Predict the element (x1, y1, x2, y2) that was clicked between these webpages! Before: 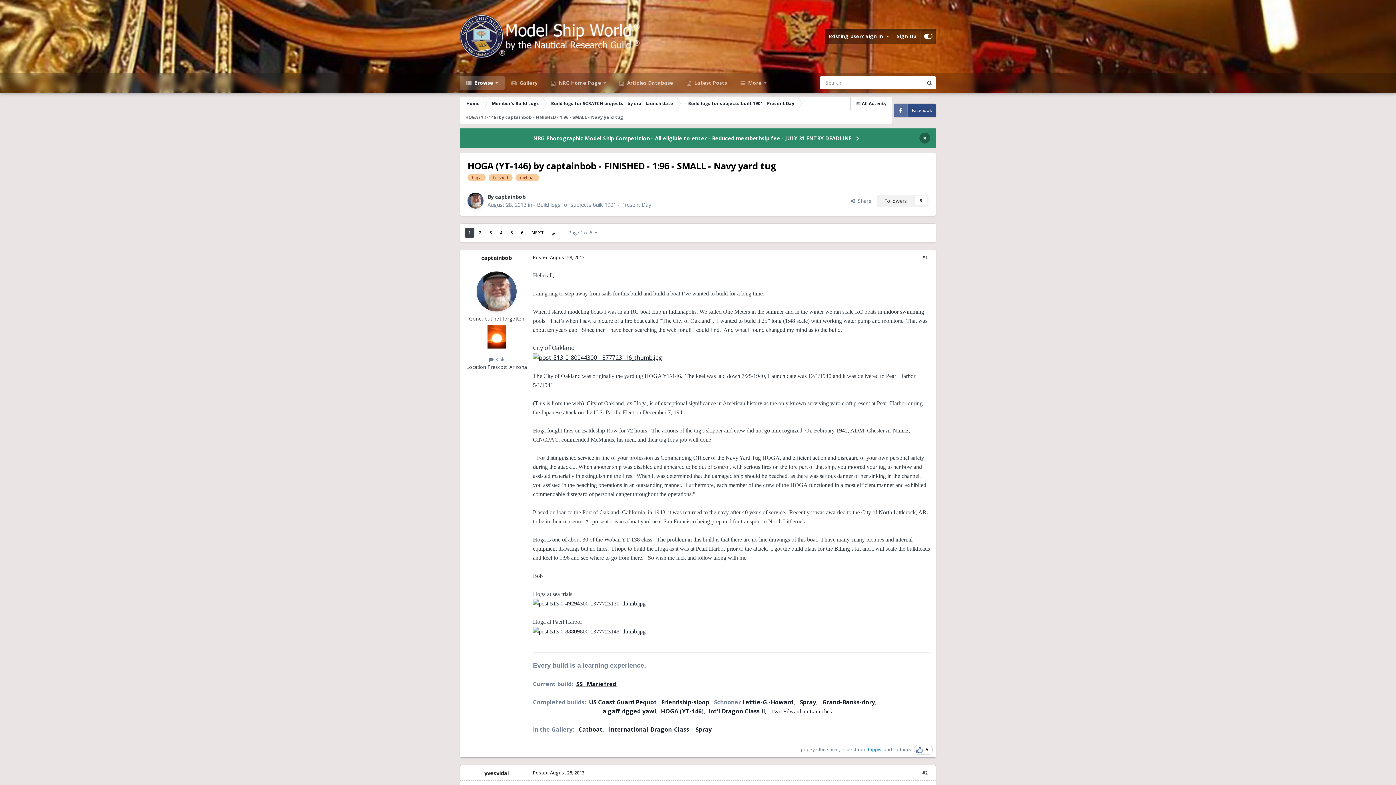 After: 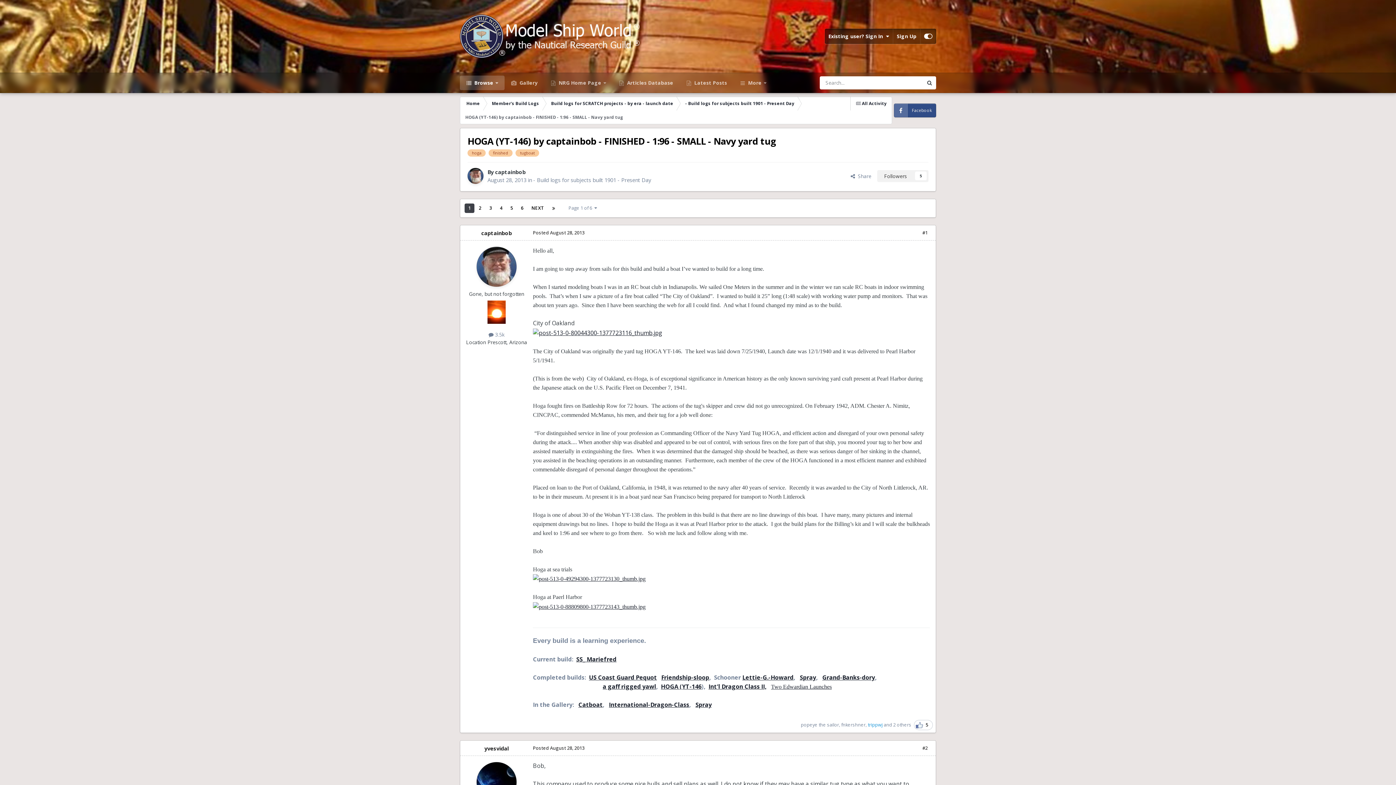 Action: label: × bbox: (919, 132, 930, 143)